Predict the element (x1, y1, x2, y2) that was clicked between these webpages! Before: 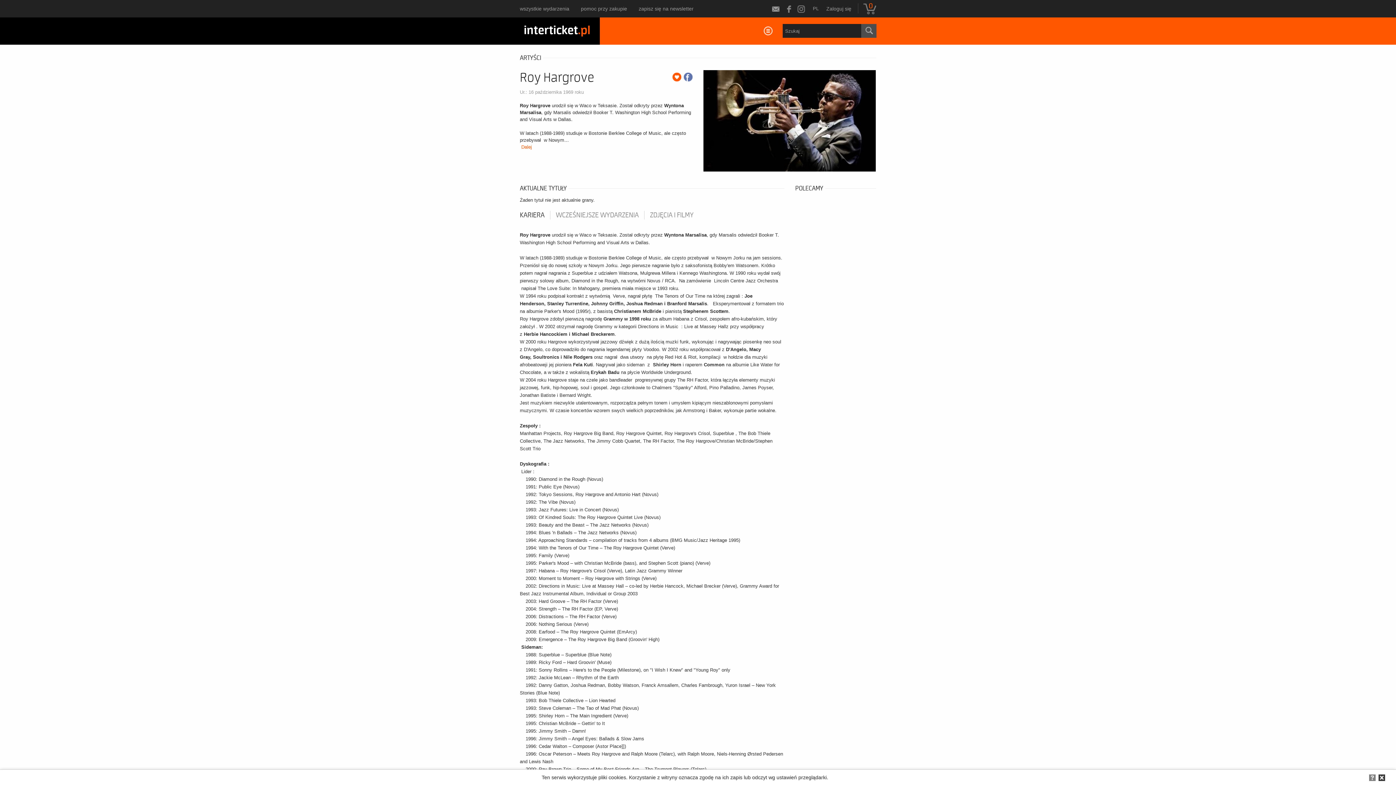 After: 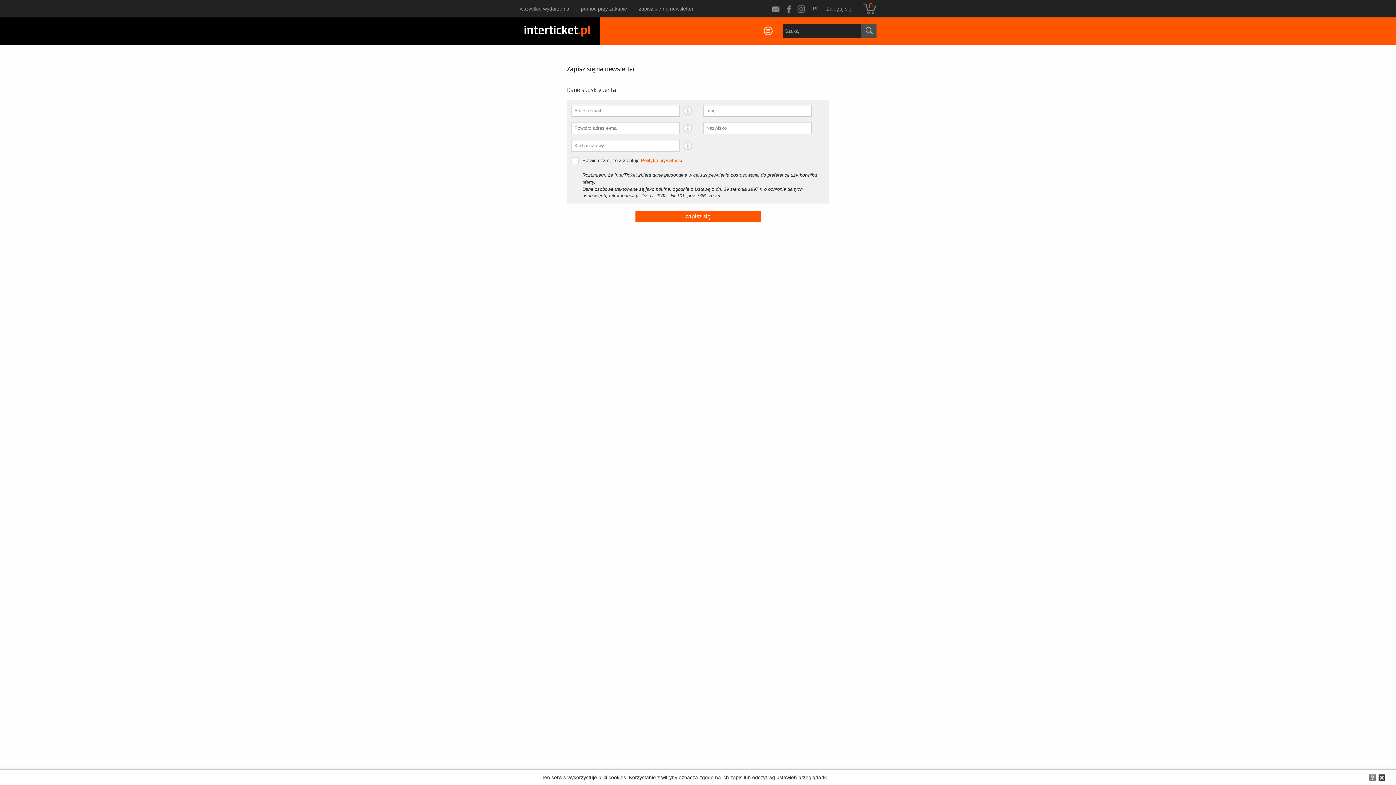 Action: label: zapisz się na newsletter bbox: (633, 0, 699, 17)